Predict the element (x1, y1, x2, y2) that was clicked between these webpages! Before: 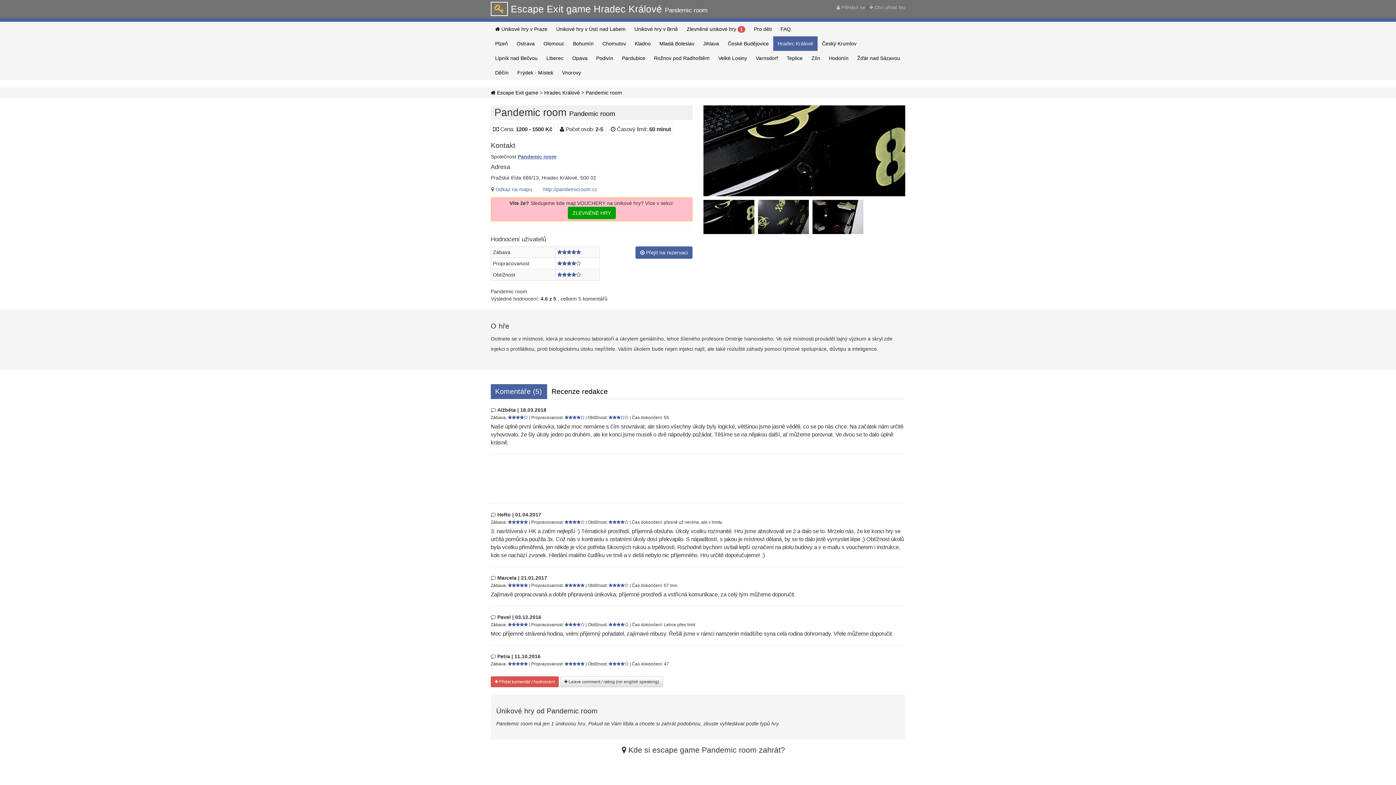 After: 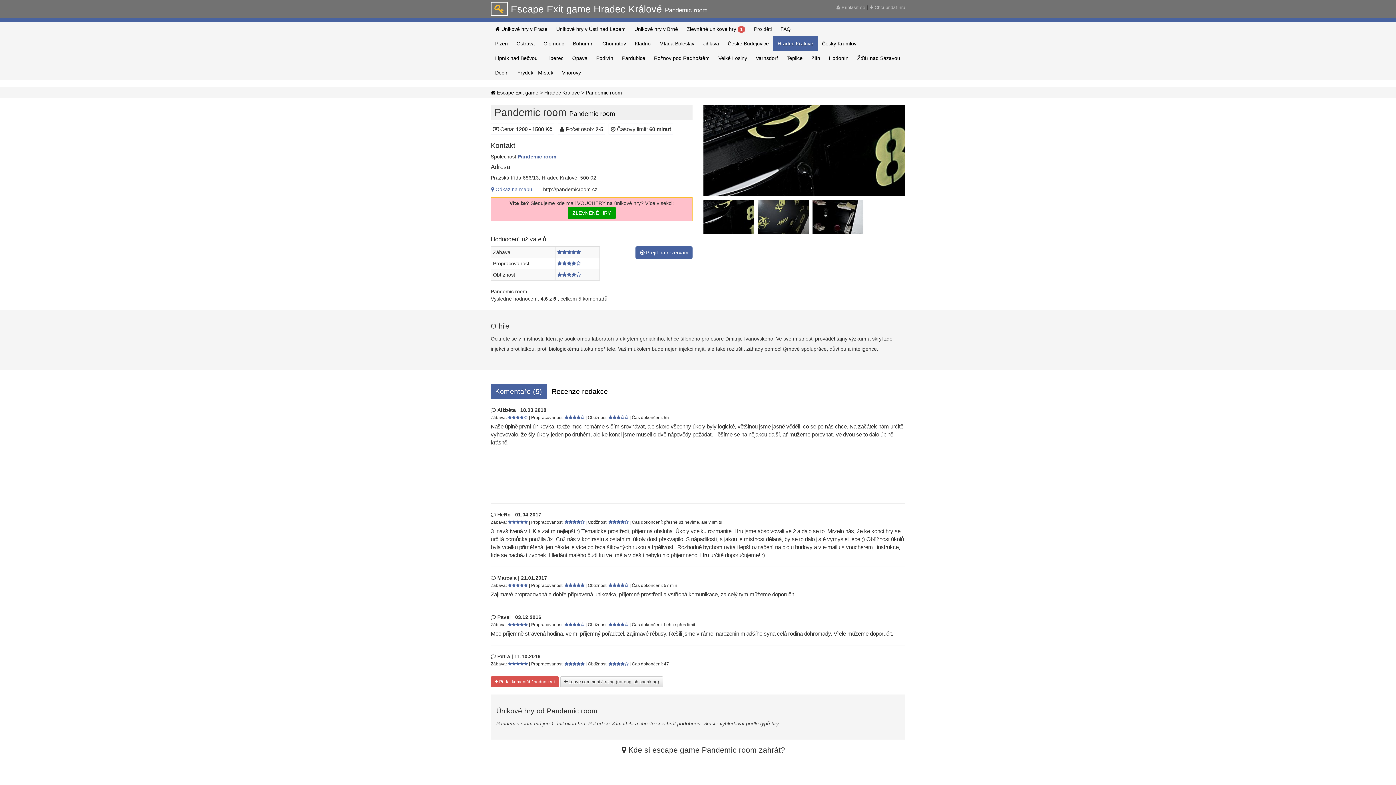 Action: label: http://pandemicroom.cz bbox: (538, 183, 602, 195)